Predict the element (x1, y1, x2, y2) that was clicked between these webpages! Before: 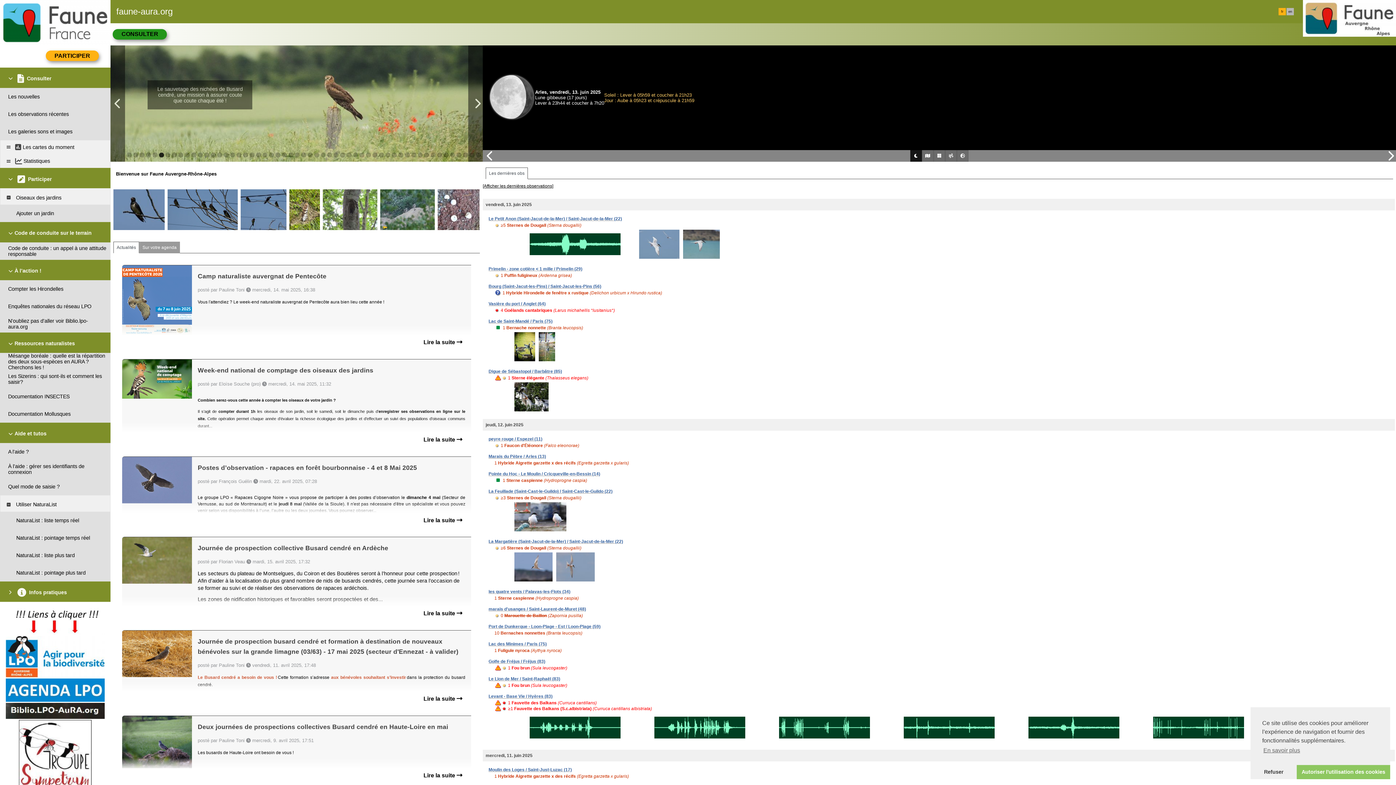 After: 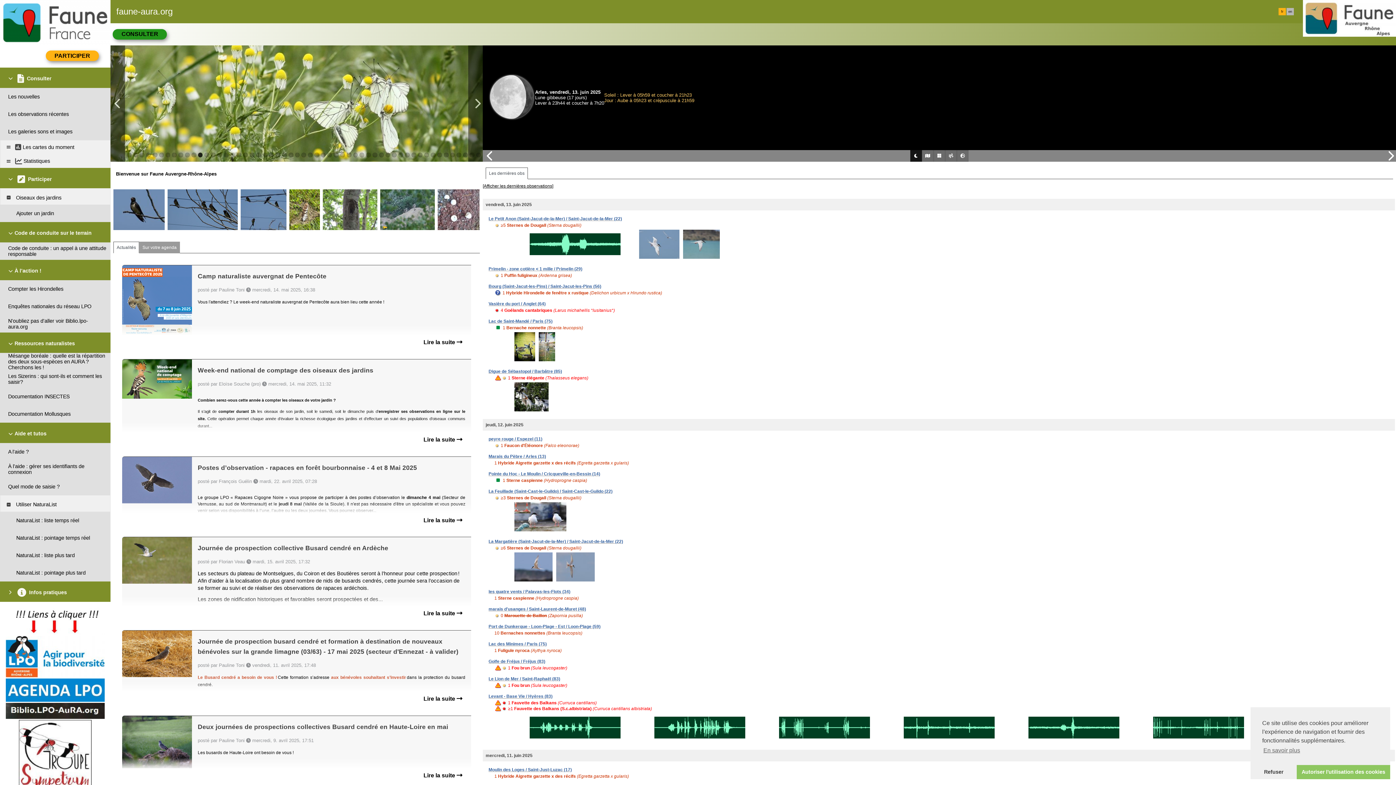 Action: bbox: (198, 152, 202, 157)